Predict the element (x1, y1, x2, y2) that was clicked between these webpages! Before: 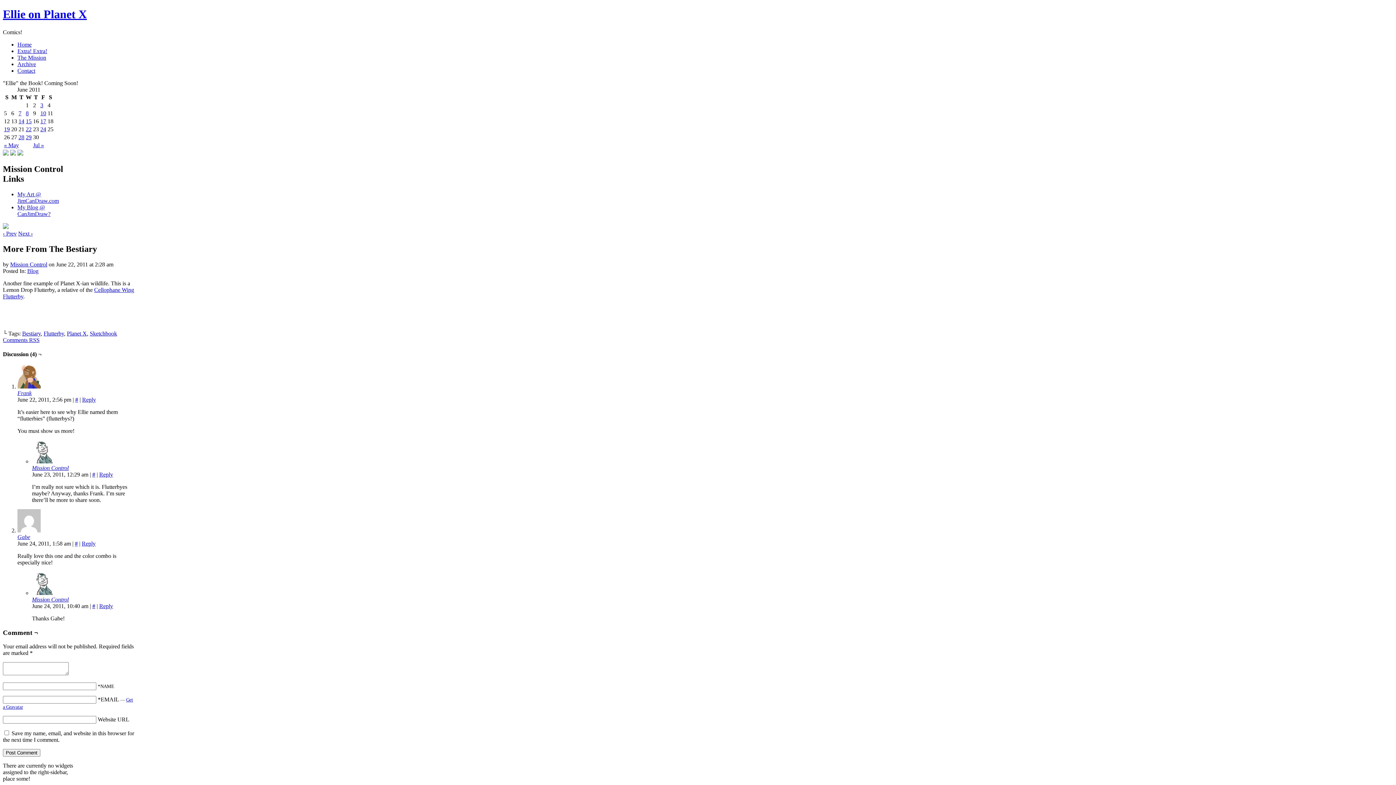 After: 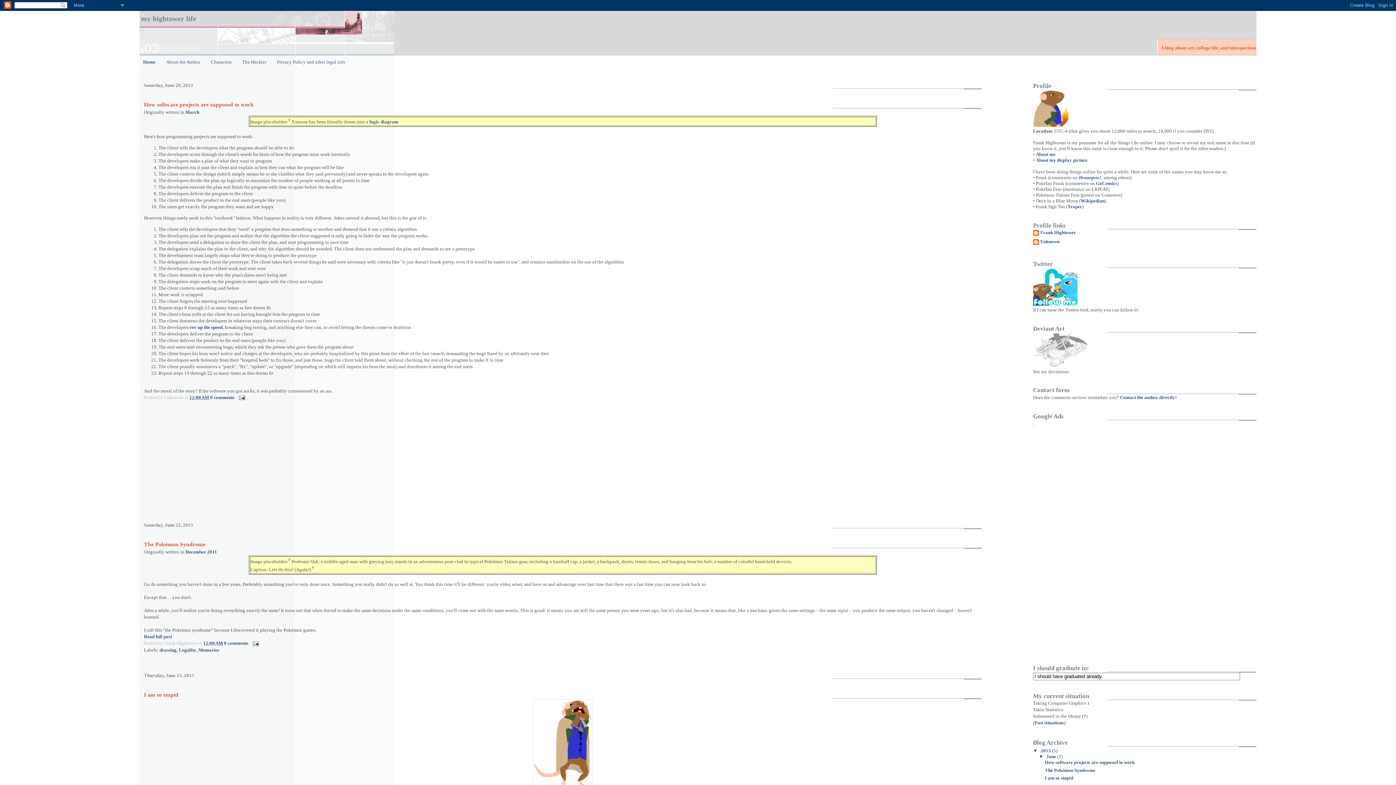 Action: bbox: (17, 390, 31, 396) label: Frank